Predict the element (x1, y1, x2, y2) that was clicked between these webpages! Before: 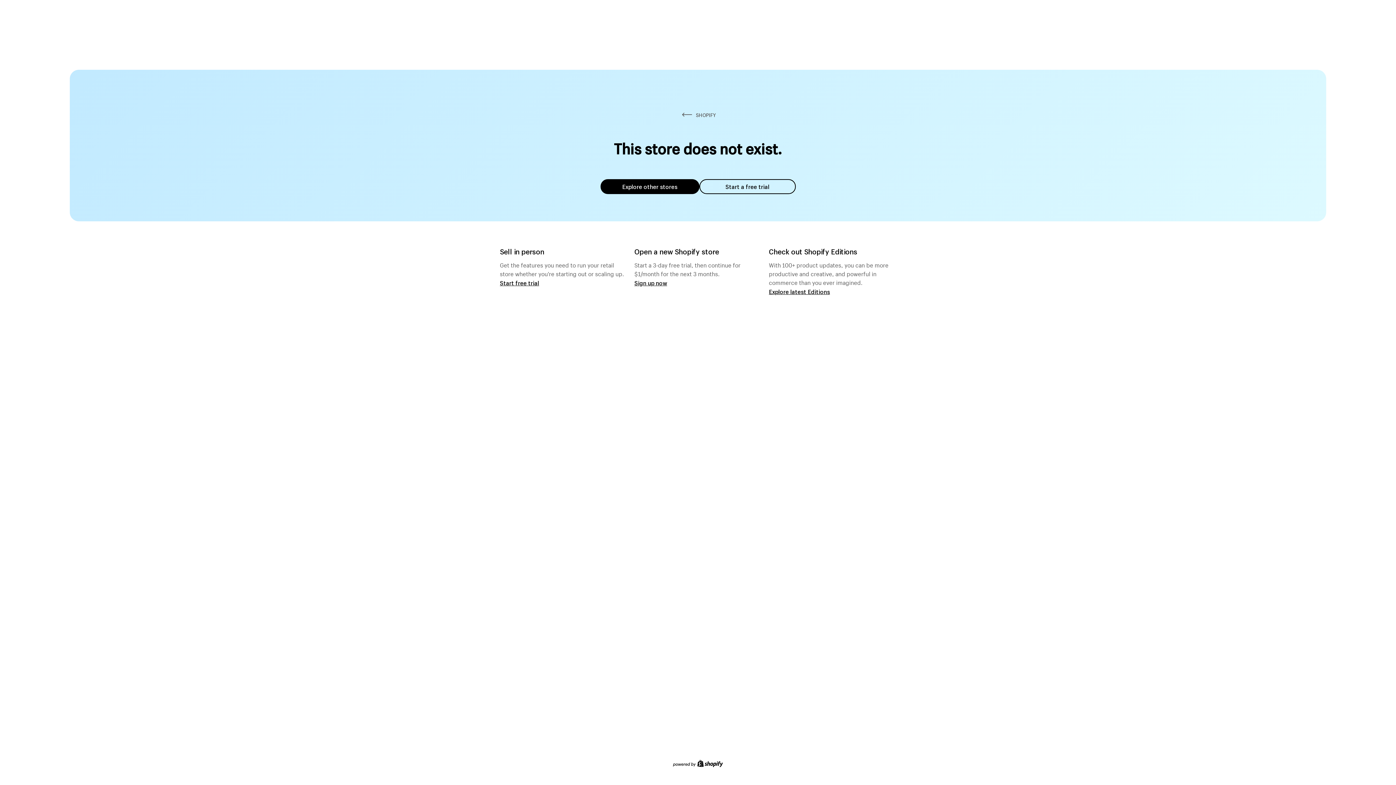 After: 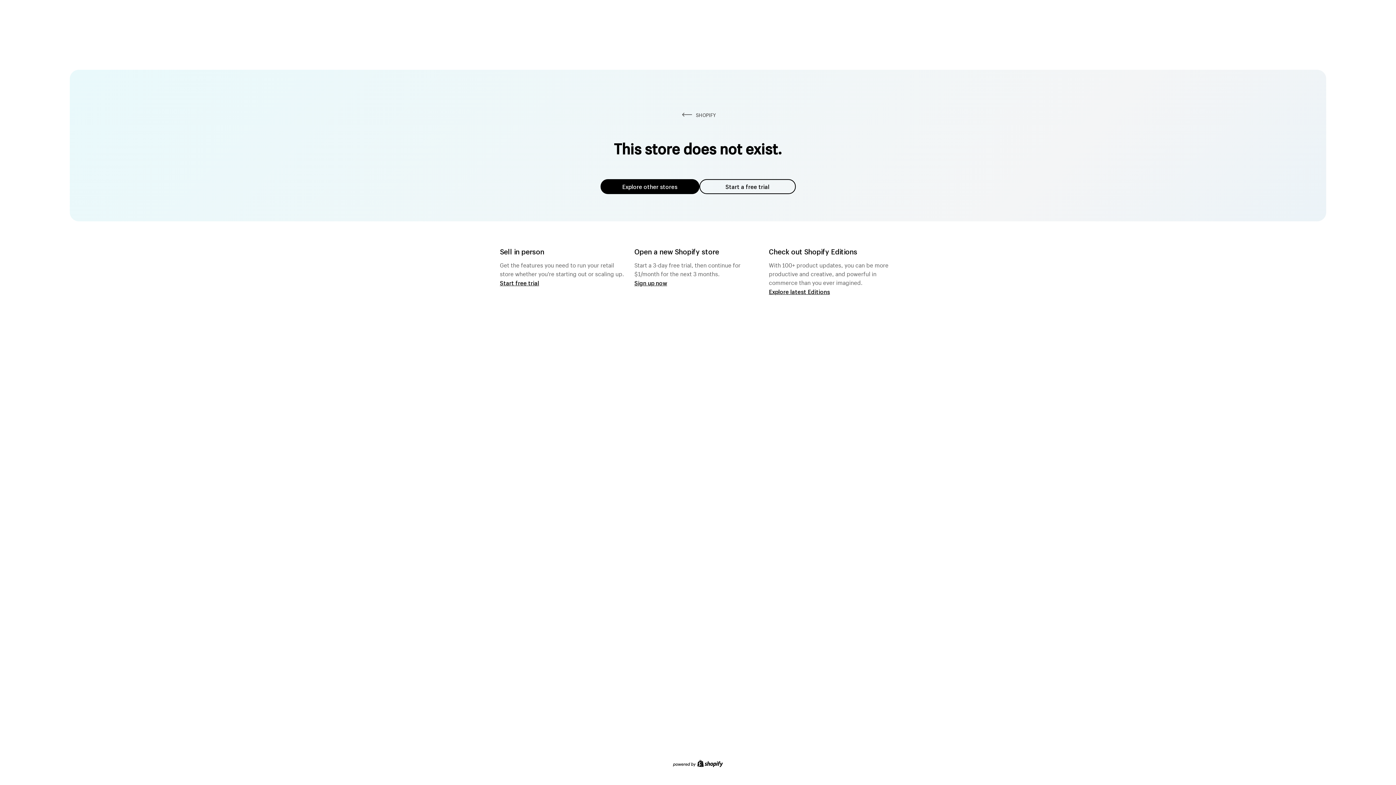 Action: bbox: (600, 179, 699, 194) label: Explore other stores